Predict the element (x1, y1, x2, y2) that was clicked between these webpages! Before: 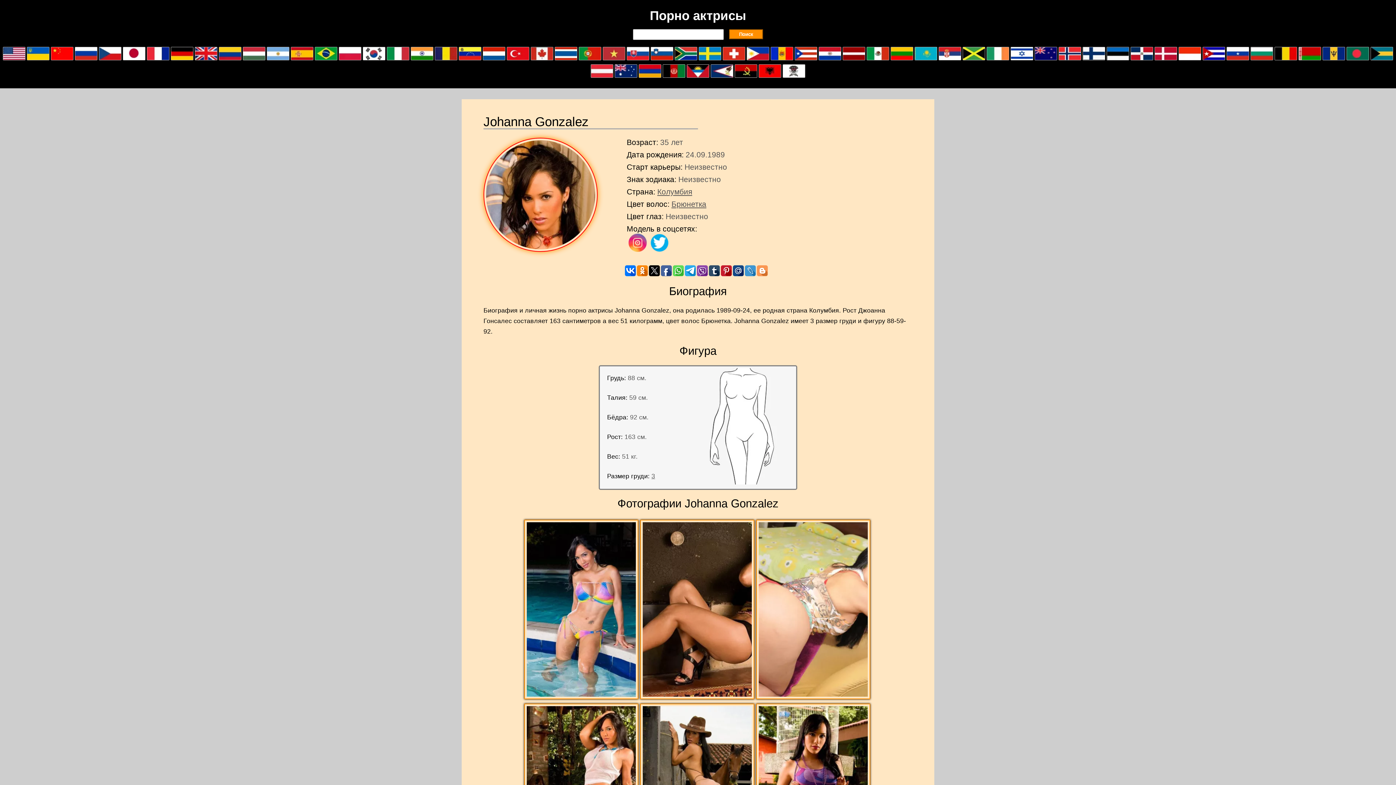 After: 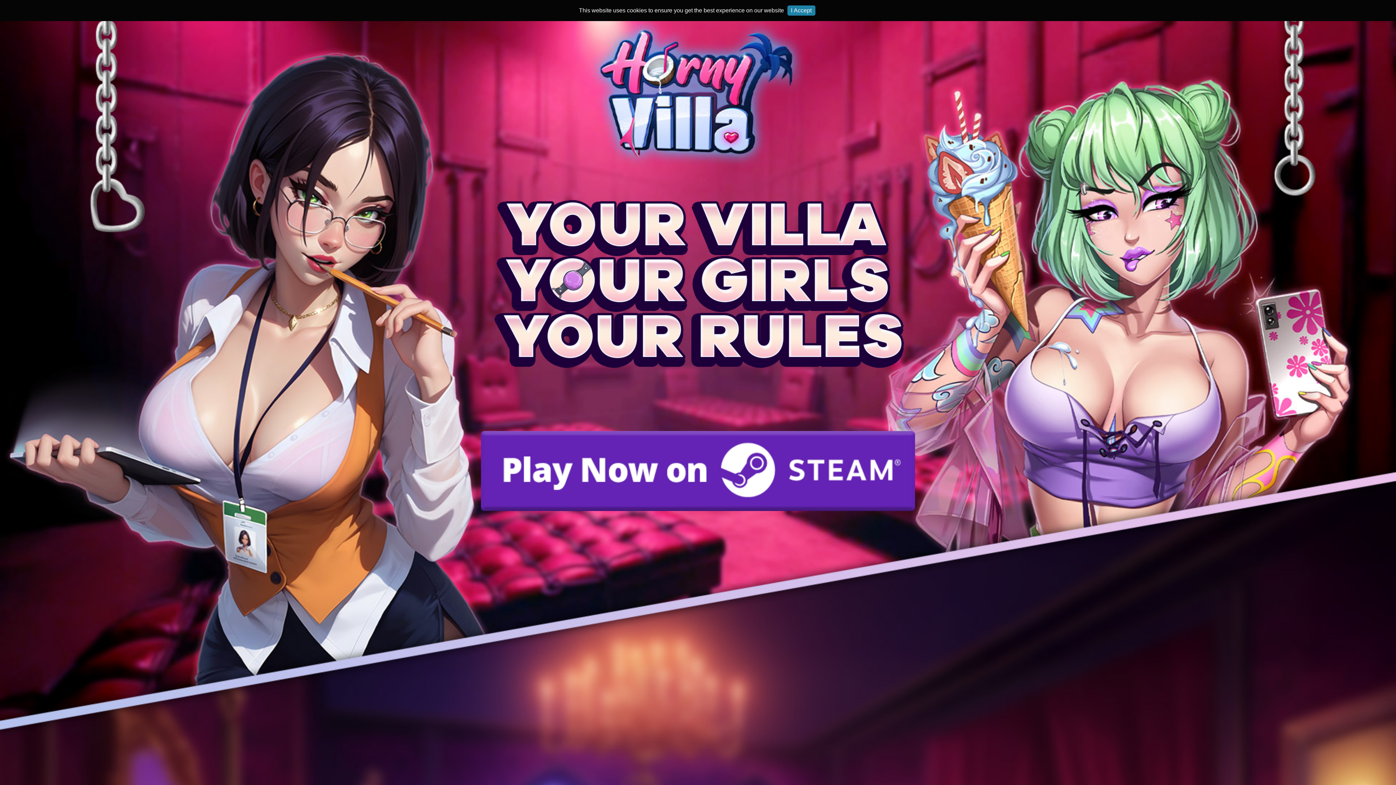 Action: bbox: (218, 55, 242, 62)